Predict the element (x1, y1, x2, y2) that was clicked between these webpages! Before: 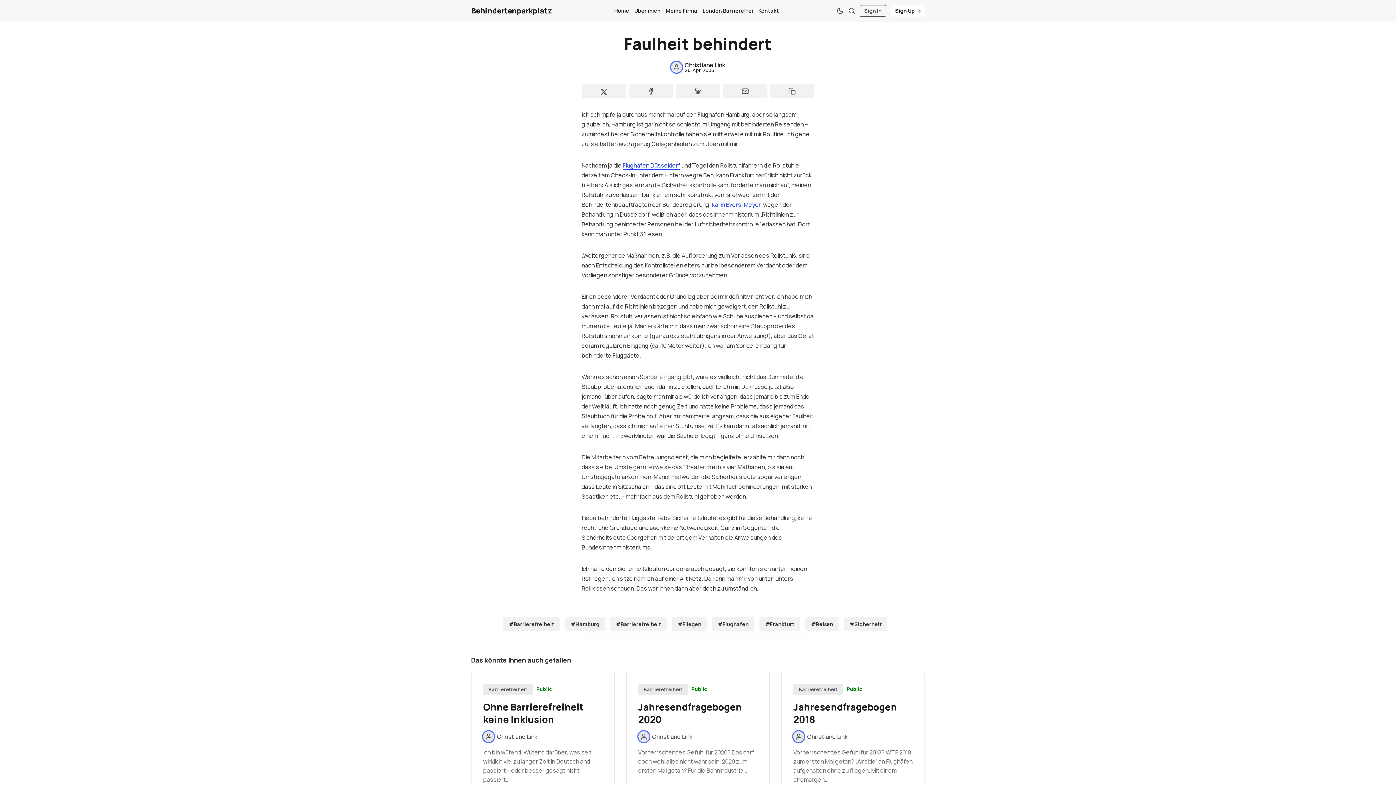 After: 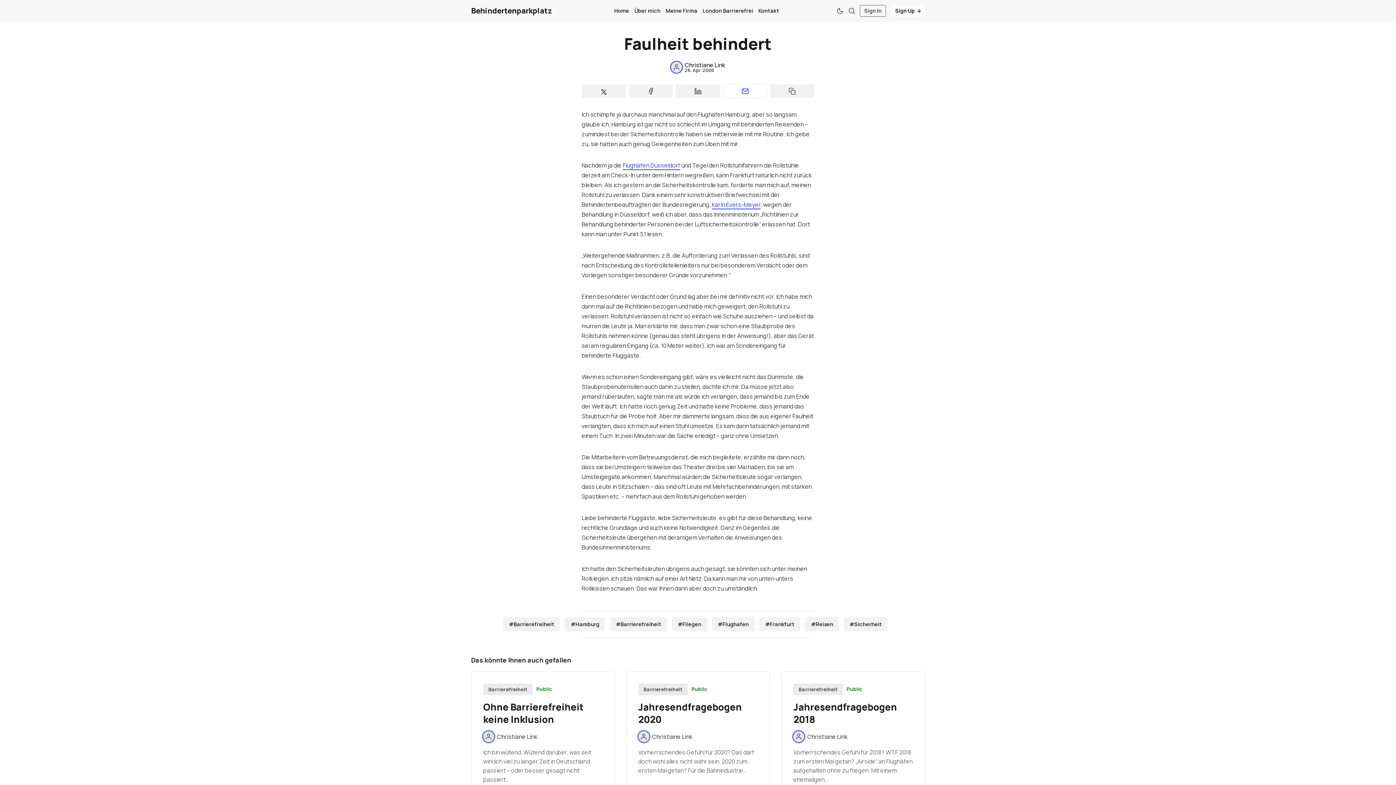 Action: bbox: (723, 84, 767, 98) label: Per E-Mail teilen